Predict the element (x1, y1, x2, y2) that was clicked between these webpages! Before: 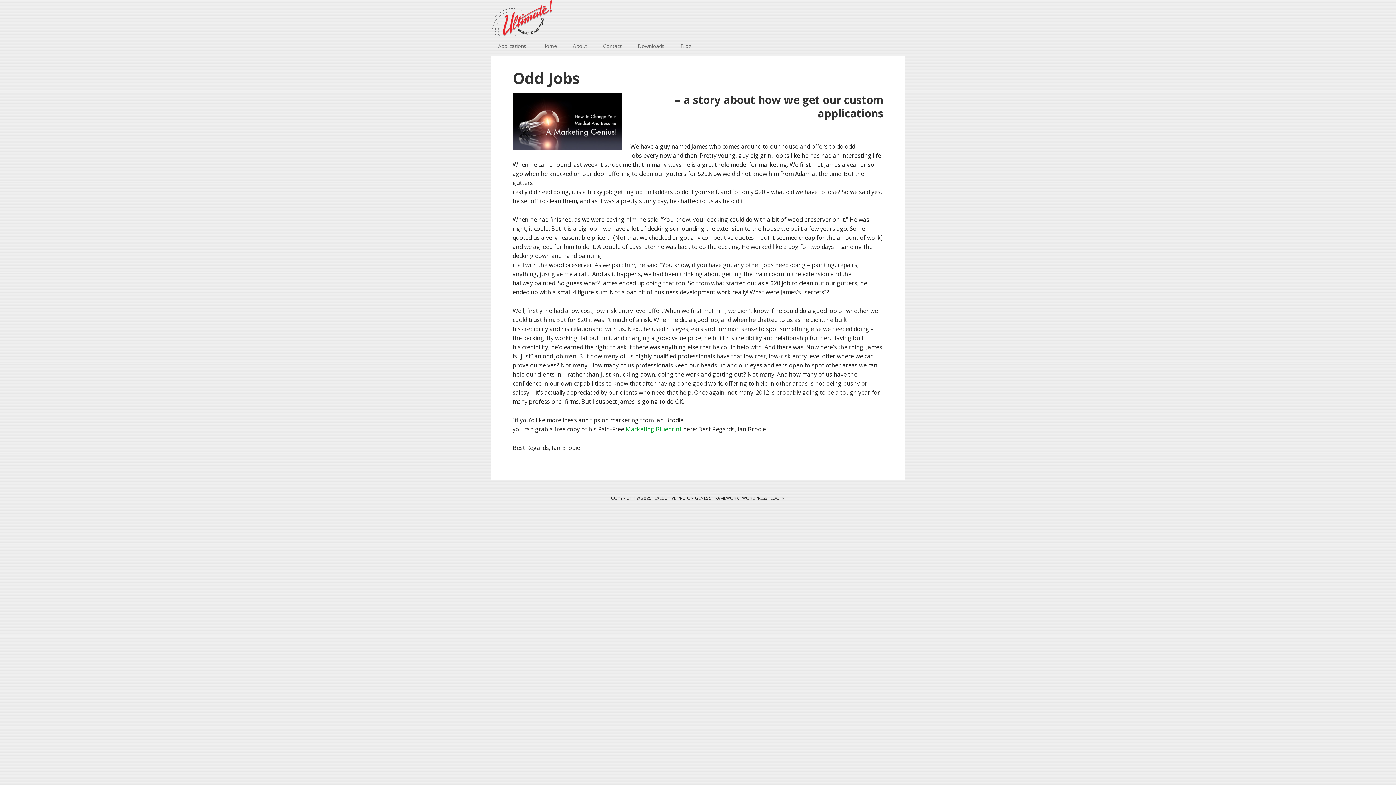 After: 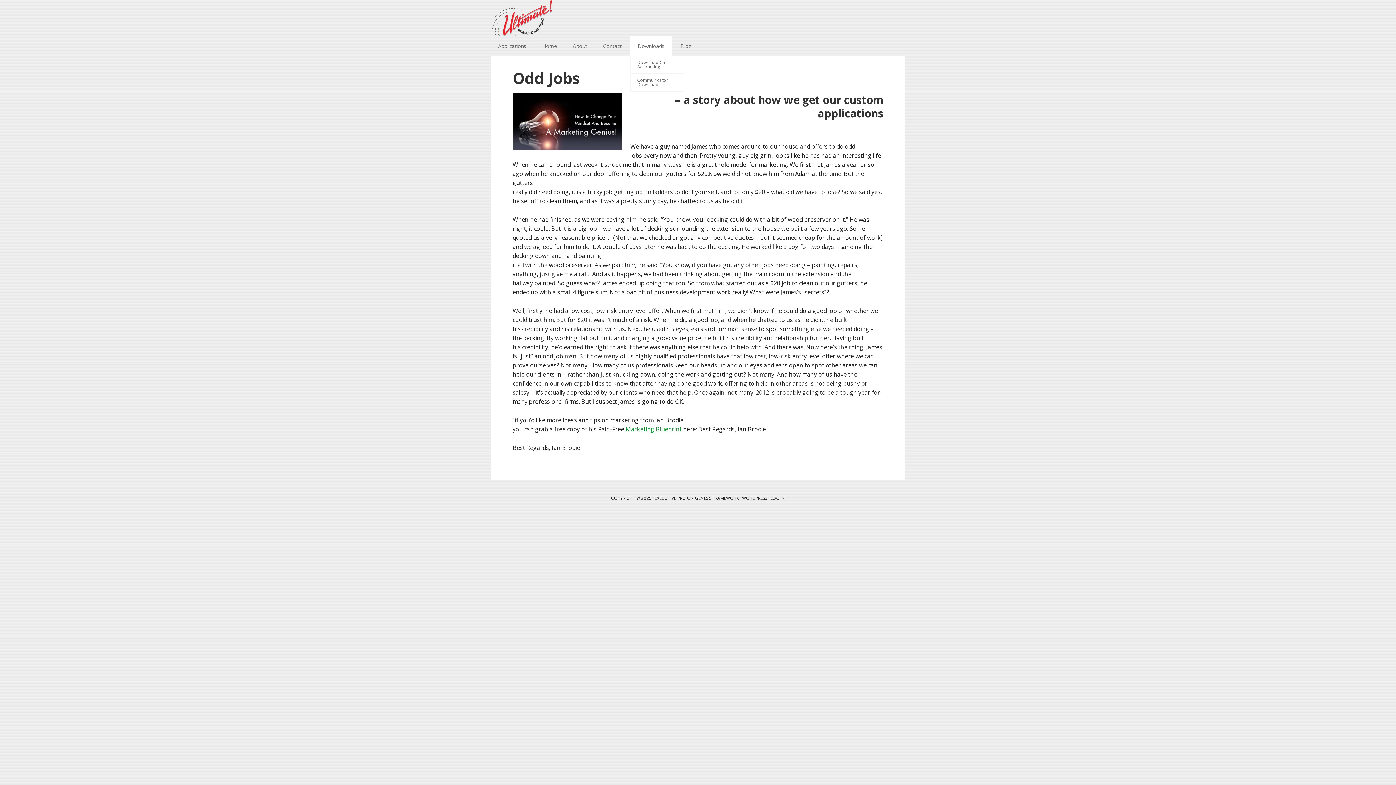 Action: label: Downloads bbox: (630, 36, 672, 56)